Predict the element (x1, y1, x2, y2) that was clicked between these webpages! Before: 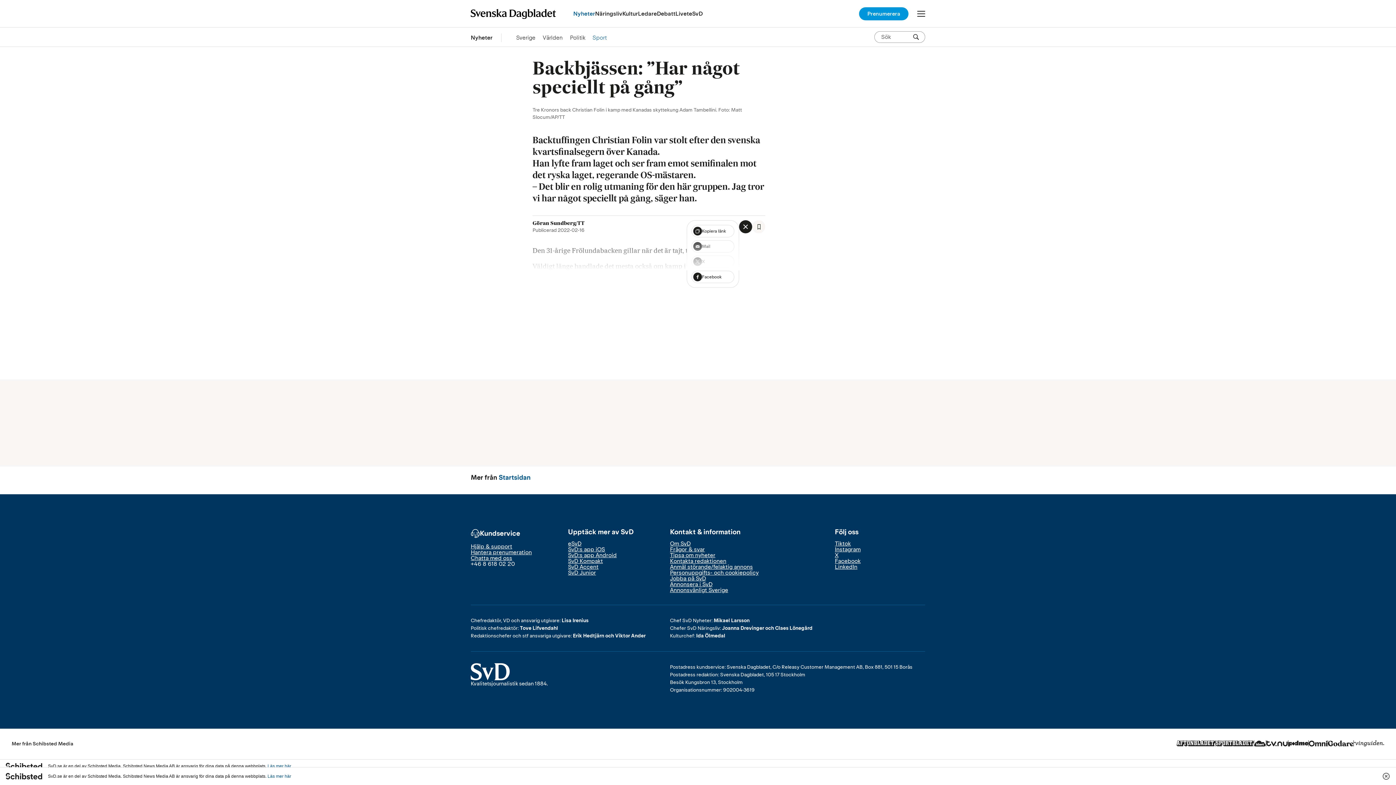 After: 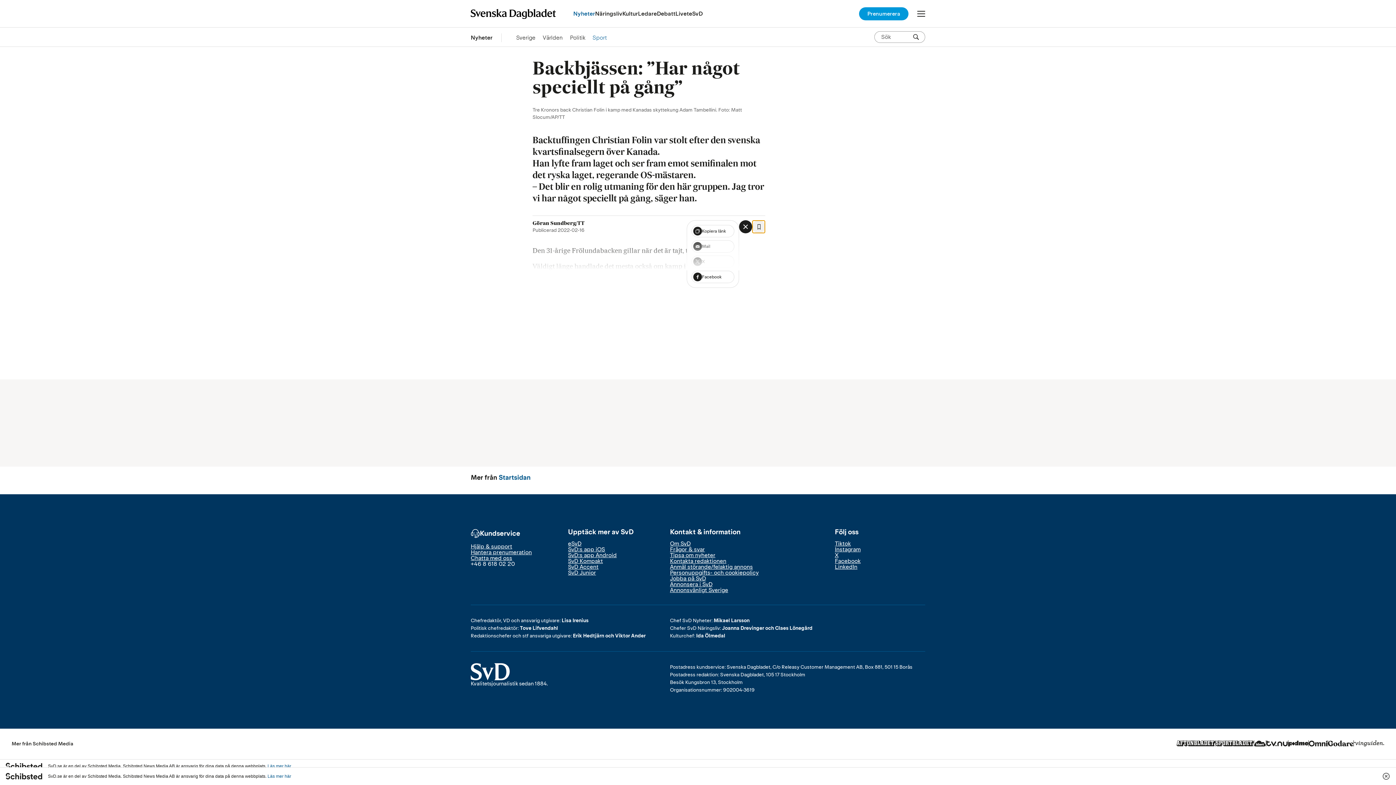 Action: bbox: (752, 307, 765, 320) label: Spara artikel